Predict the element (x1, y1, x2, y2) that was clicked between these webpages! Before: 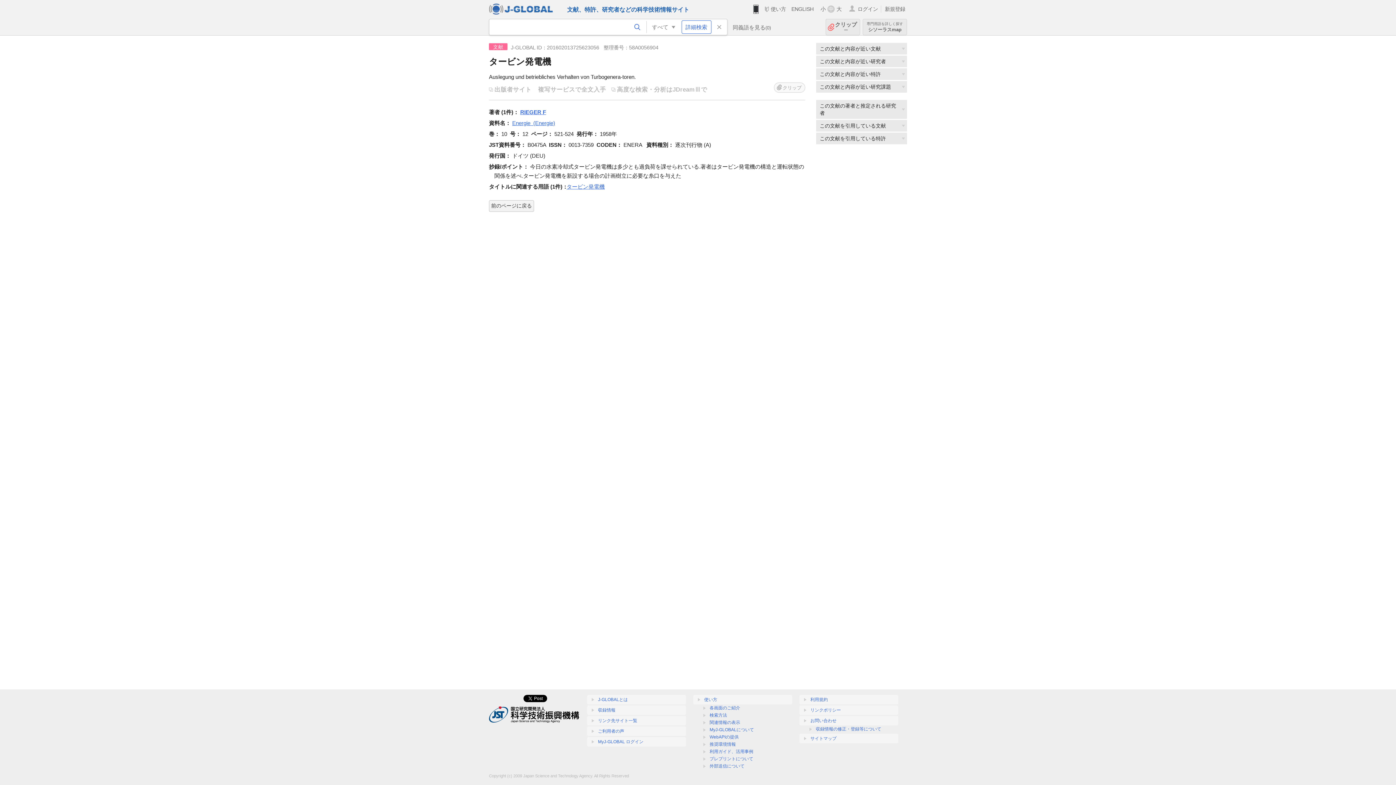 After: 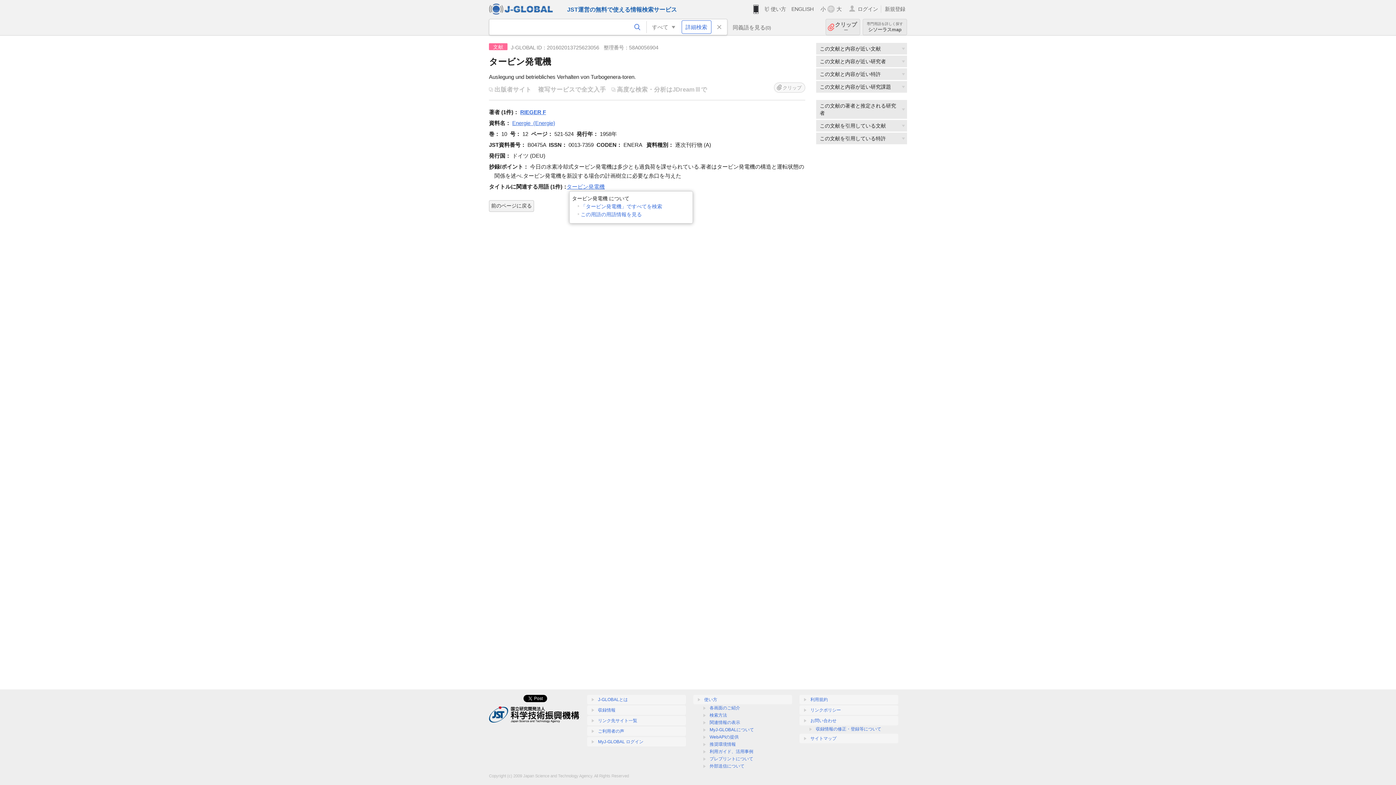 Action: label: タービン発電機 bbox: (566, 183, 604, 189)